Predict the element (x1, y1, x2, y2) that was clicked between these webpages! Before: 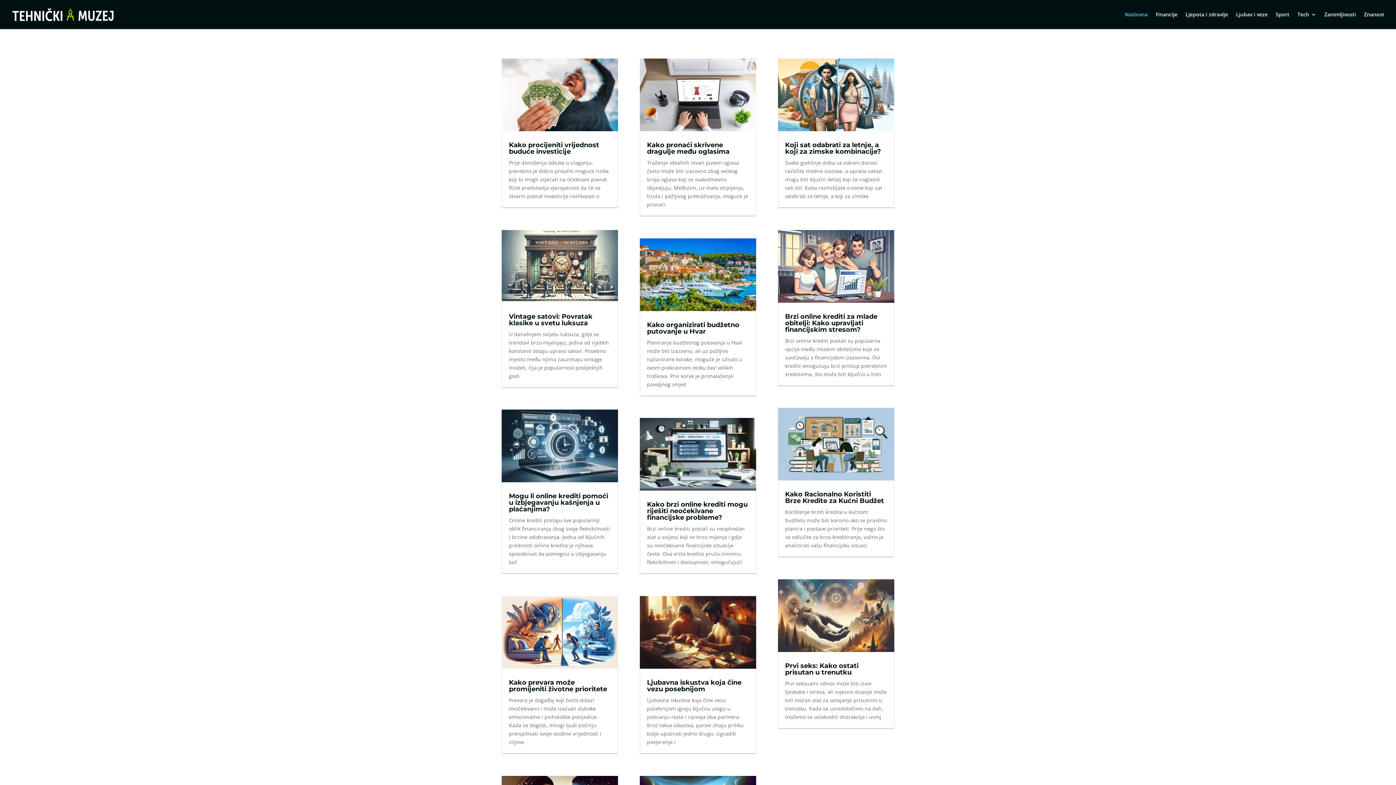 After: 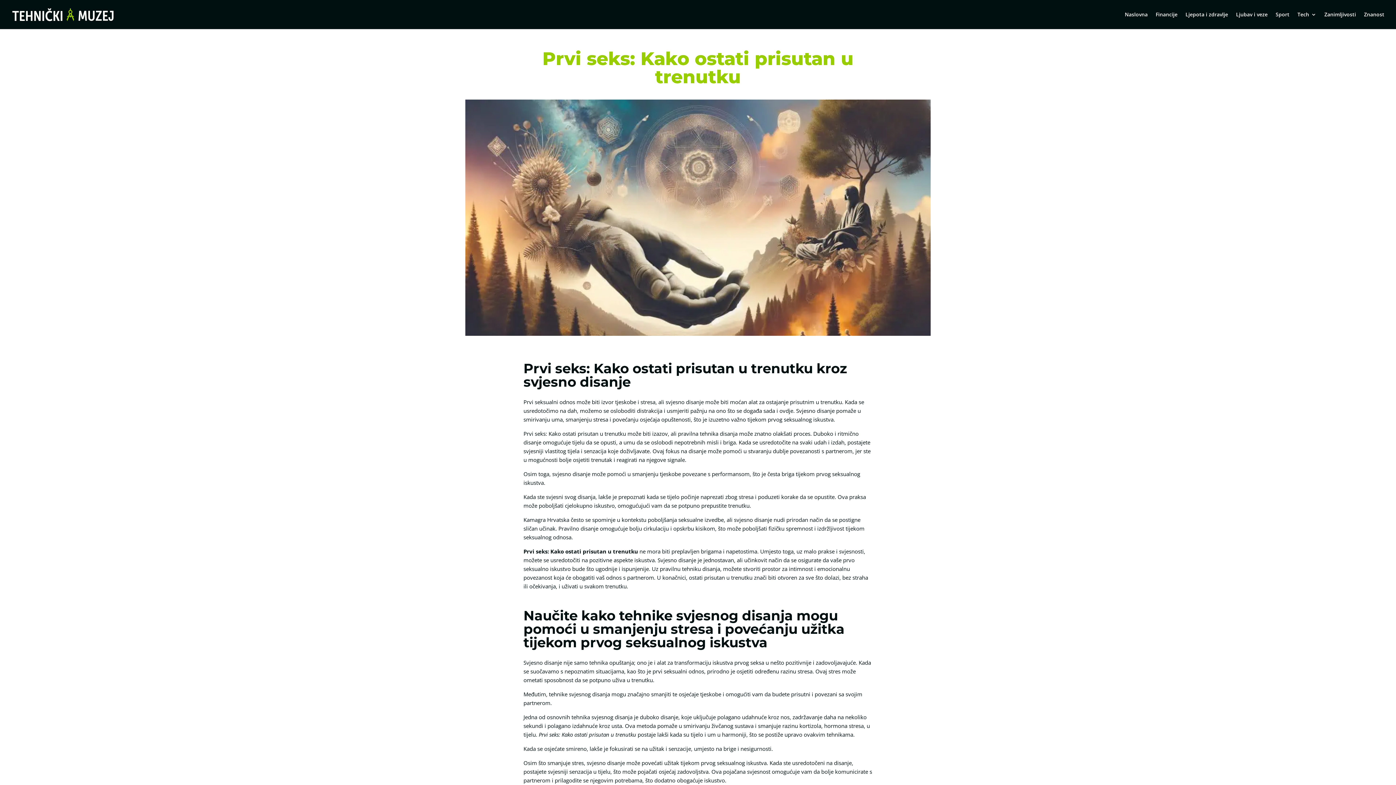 Action: label: Prvi seks: Kako ostati prisutan u trenutku bbox: (785, 662, 858, 676)